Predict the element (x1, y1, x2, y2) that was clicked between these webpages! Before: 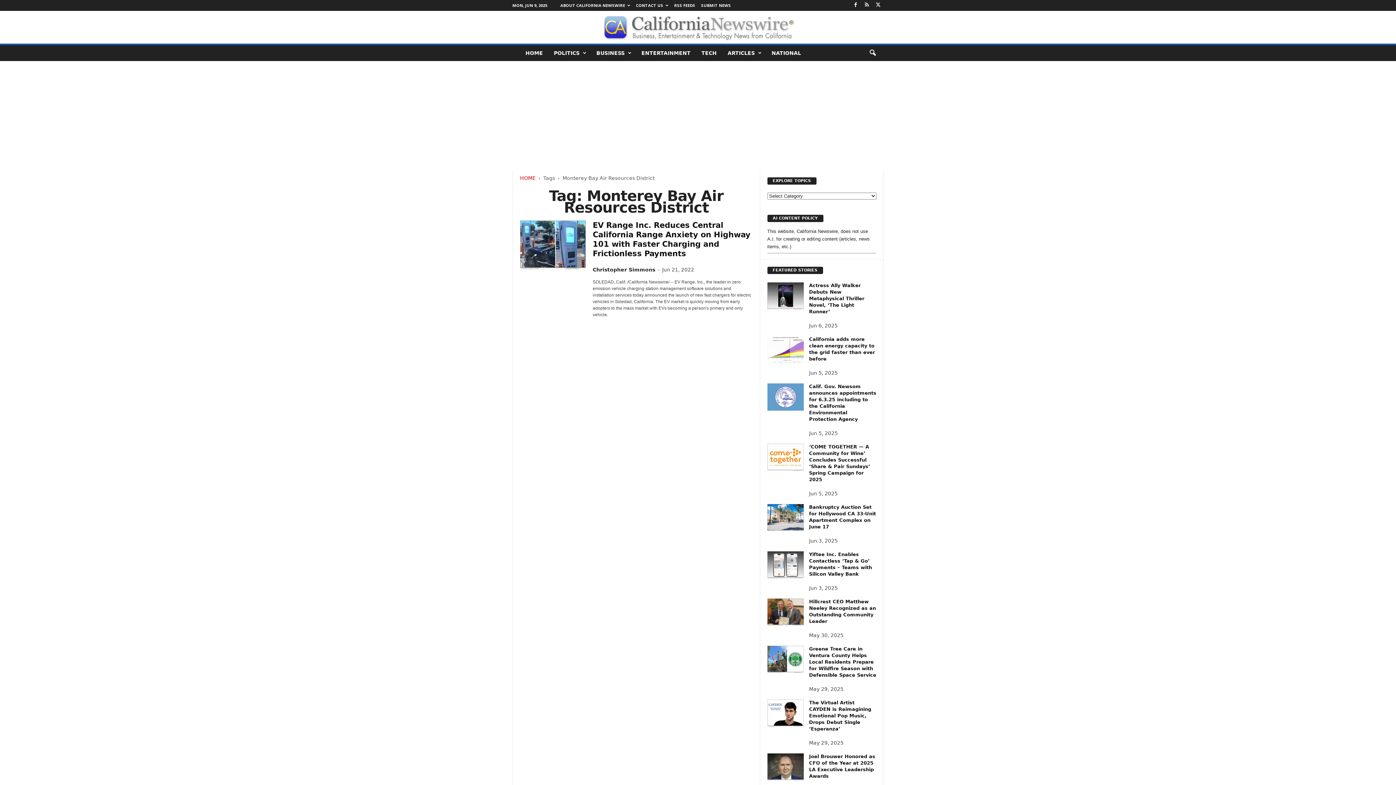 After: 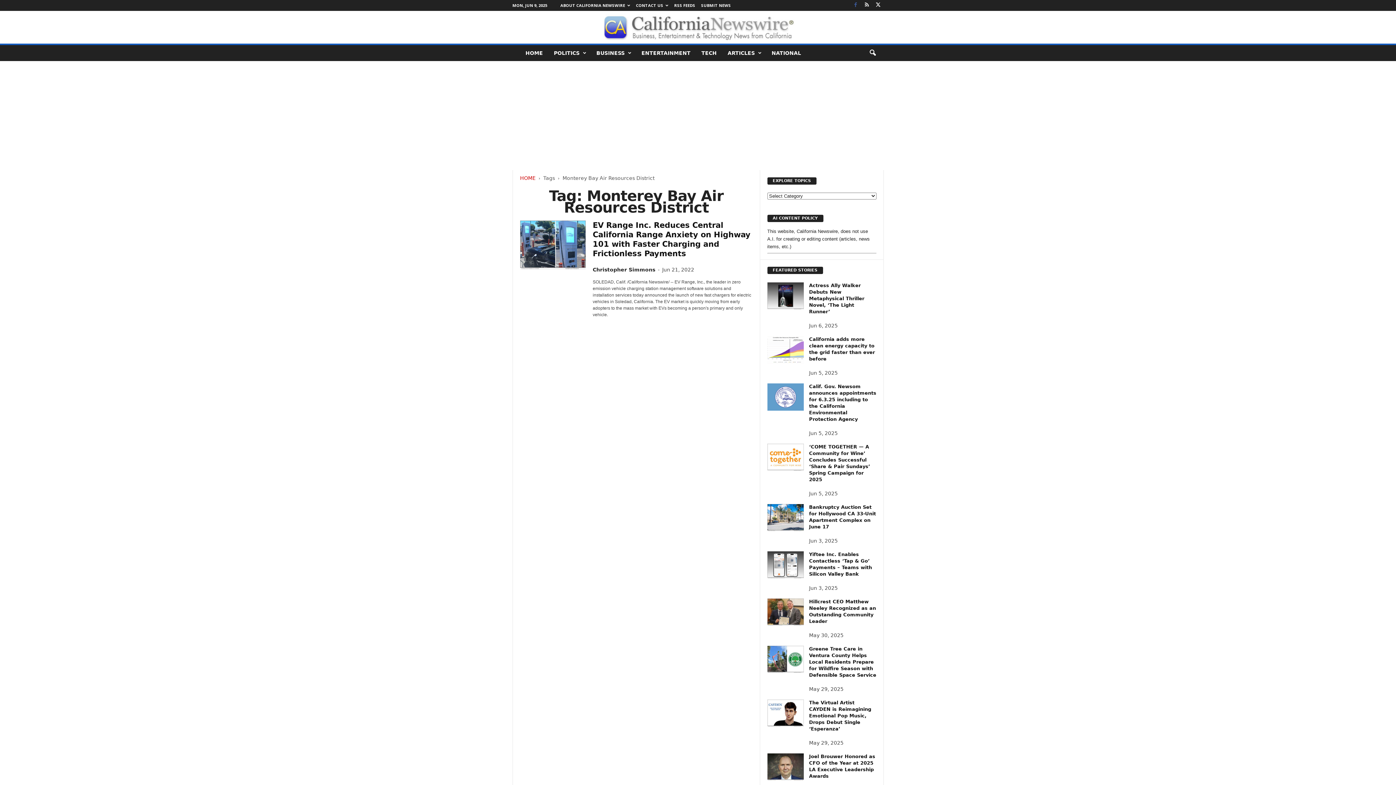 Action: bbox: (851, 0, 860, 10)